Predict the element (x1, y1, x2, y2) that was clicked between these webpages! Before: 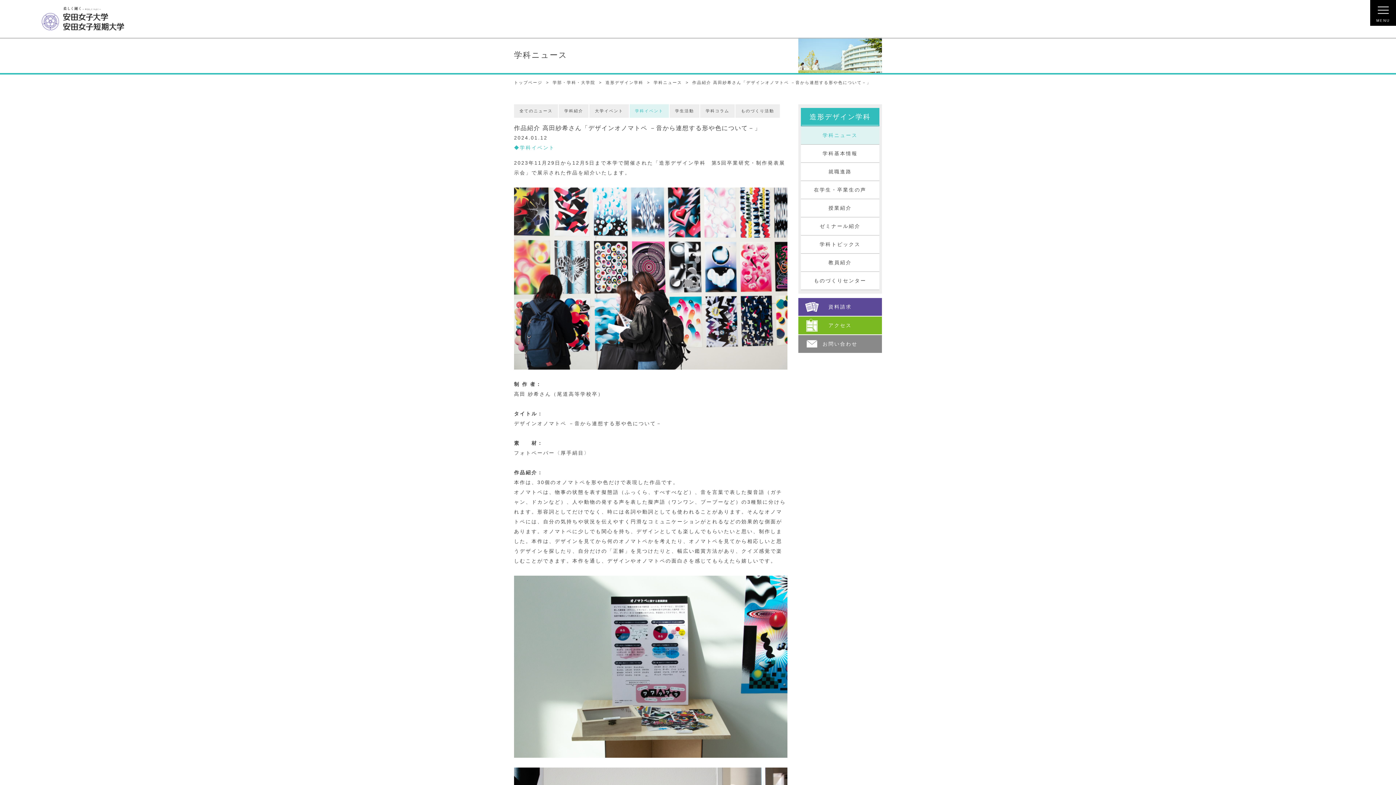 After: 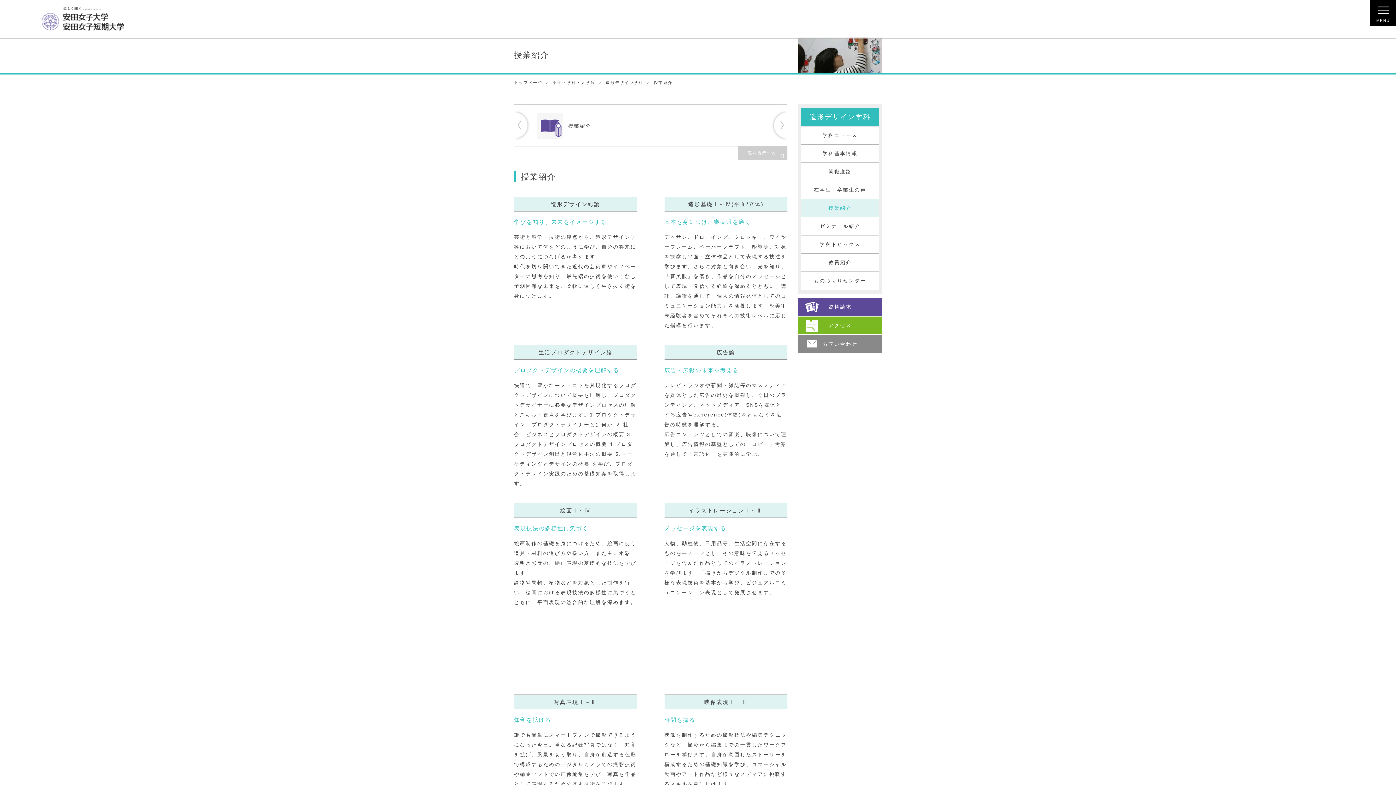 Action: label: 授業紹介 bbox: (801, 199, 879, 217)